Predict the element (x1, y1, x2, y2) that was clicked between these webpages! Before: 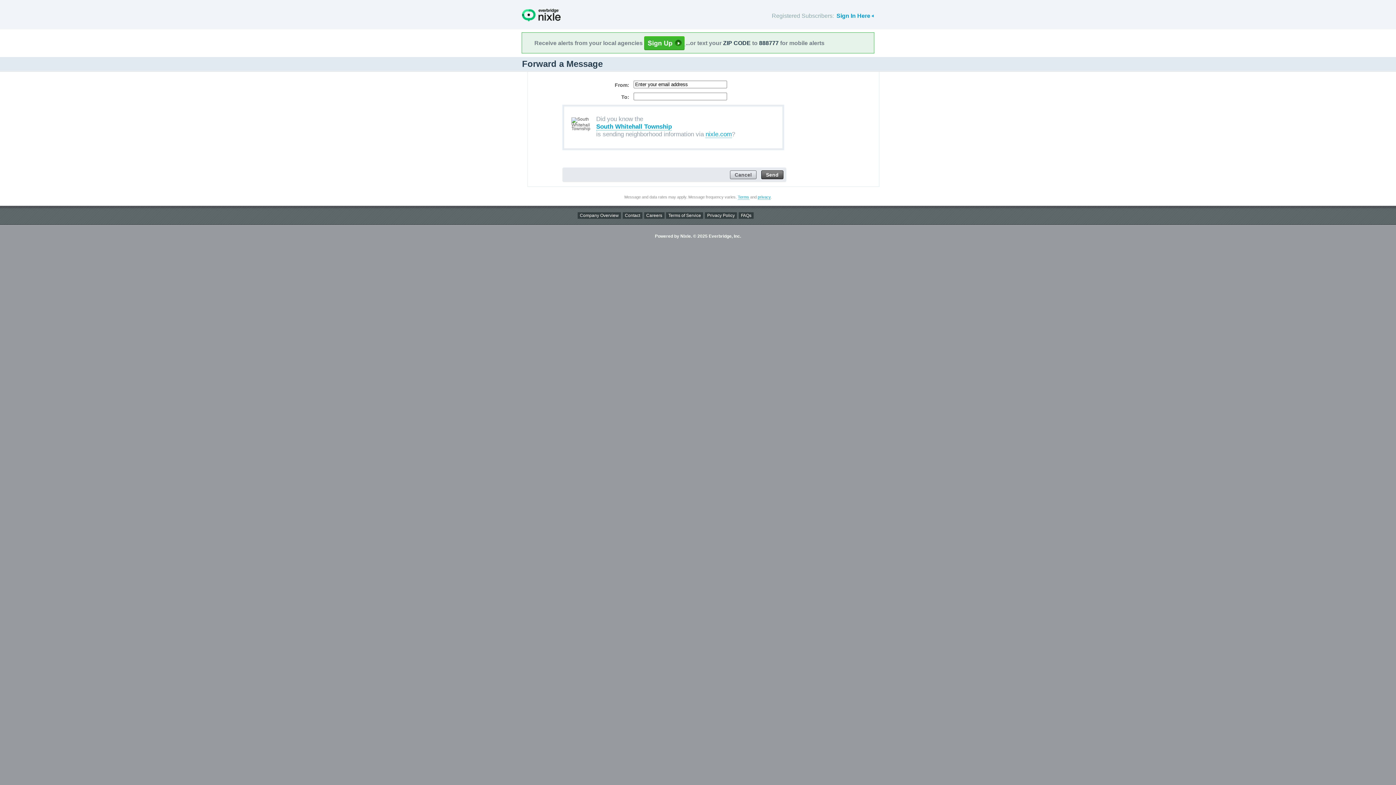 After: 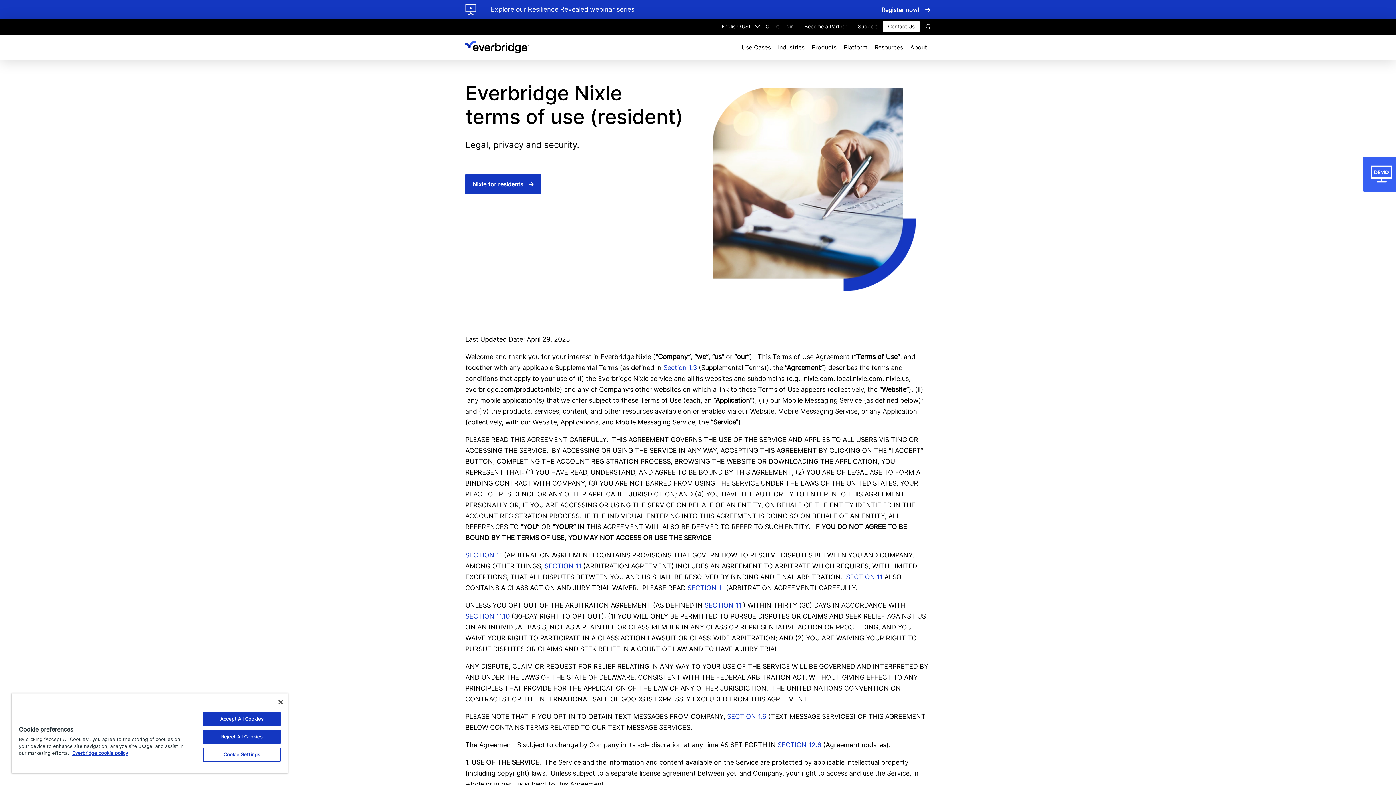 Action: bbox: (666, 212, 703, 218) label: Terms of Service